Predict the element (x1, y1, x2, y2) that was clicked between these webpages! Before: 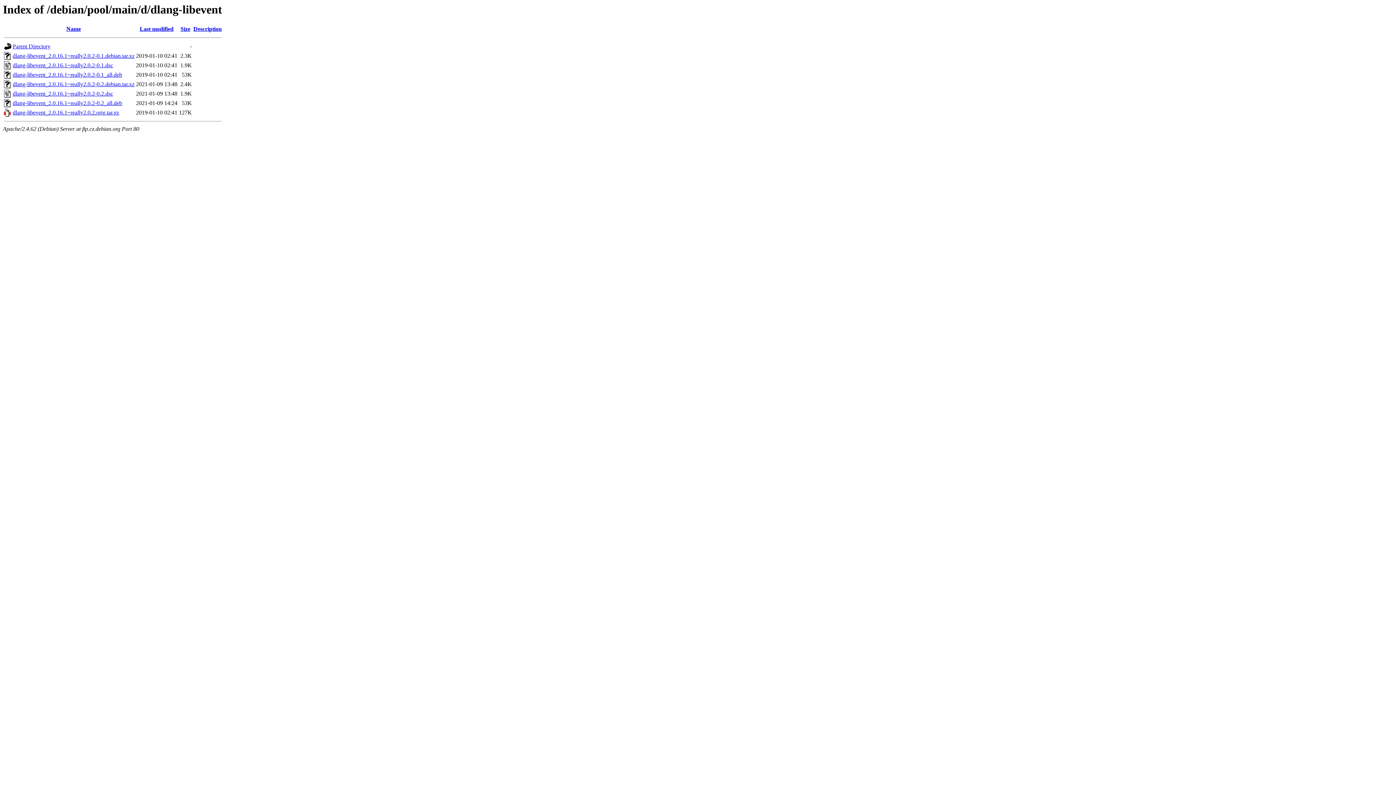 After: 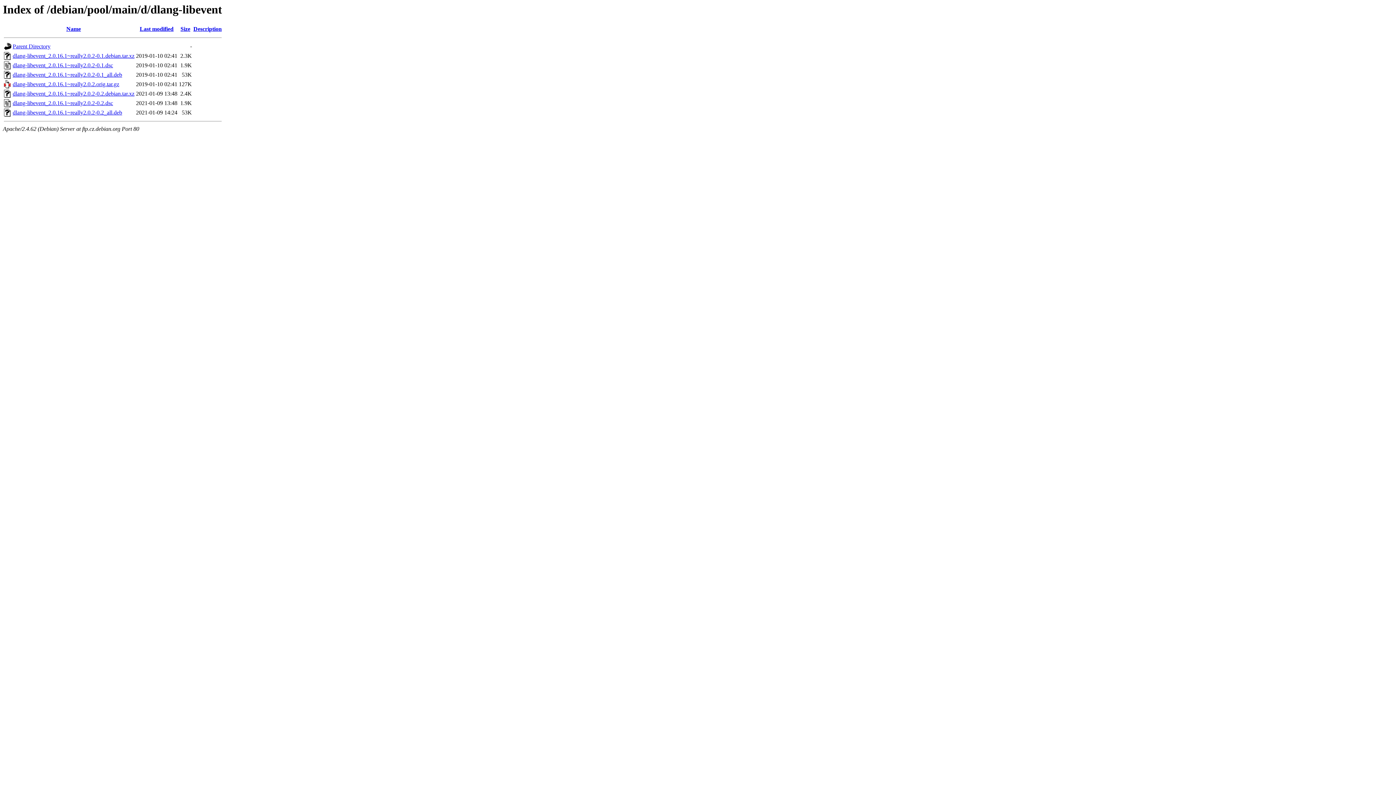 Action: label: Last modified bbox: (139, 25, 173, 32)